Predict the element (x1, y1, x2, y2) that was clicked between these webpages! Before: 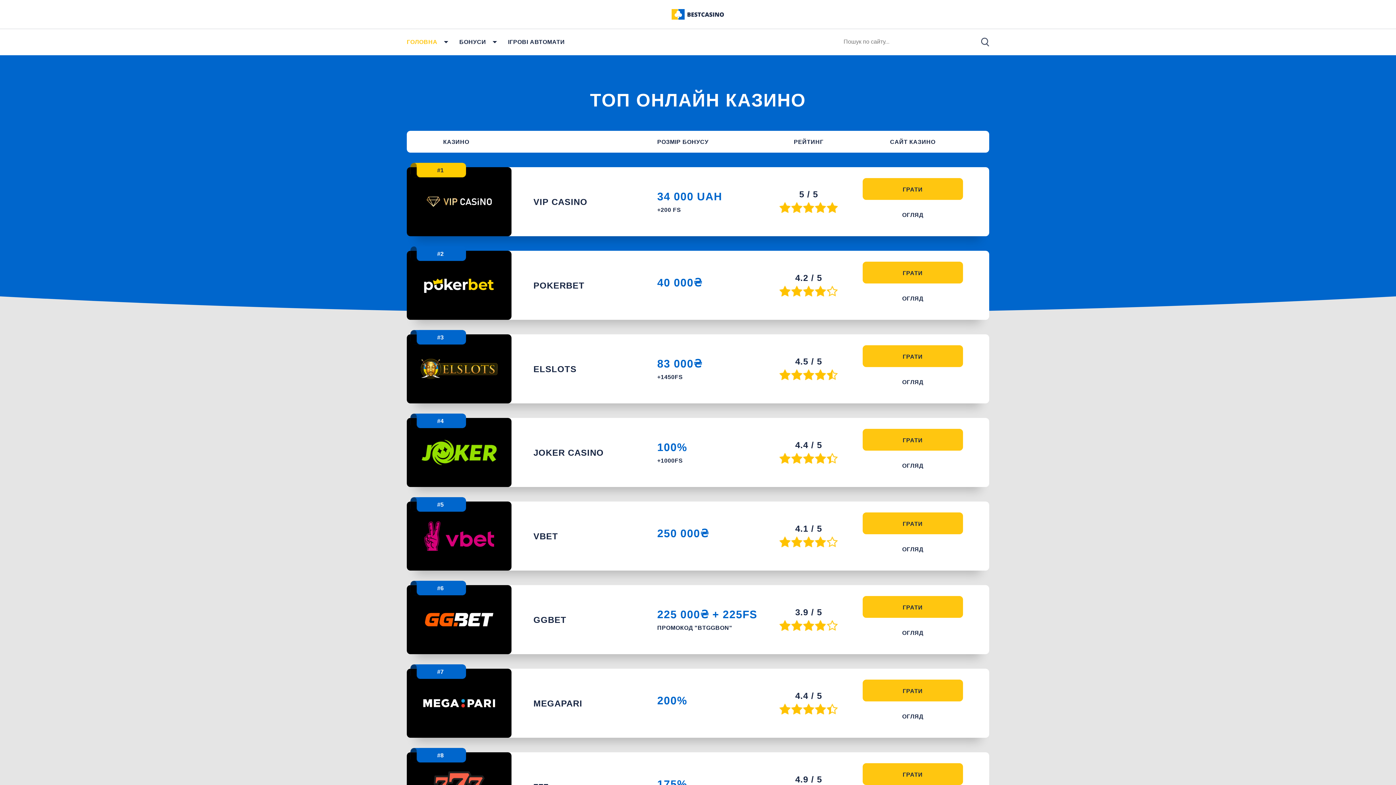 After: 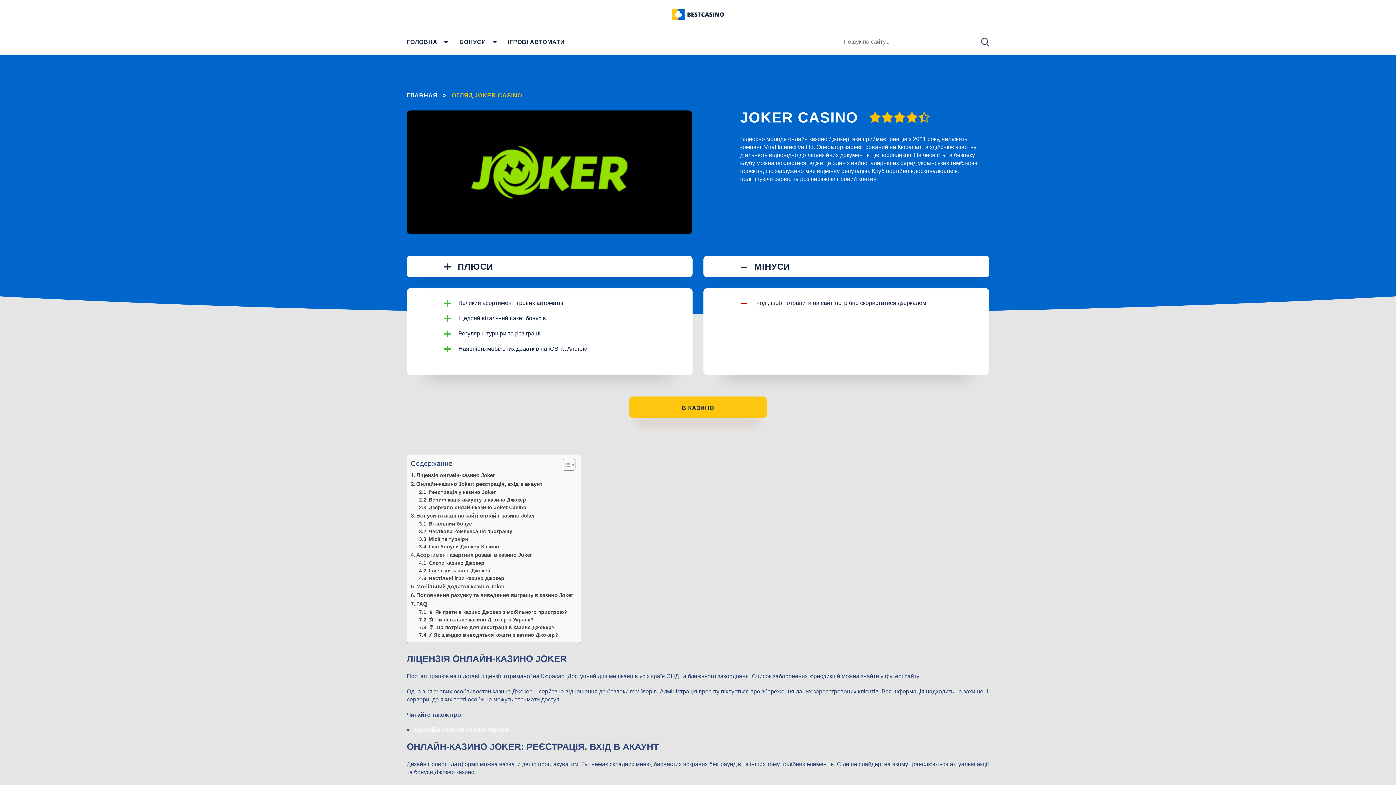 Action: label: ОГЛЯД bbox: (862, 454, 963, 476)